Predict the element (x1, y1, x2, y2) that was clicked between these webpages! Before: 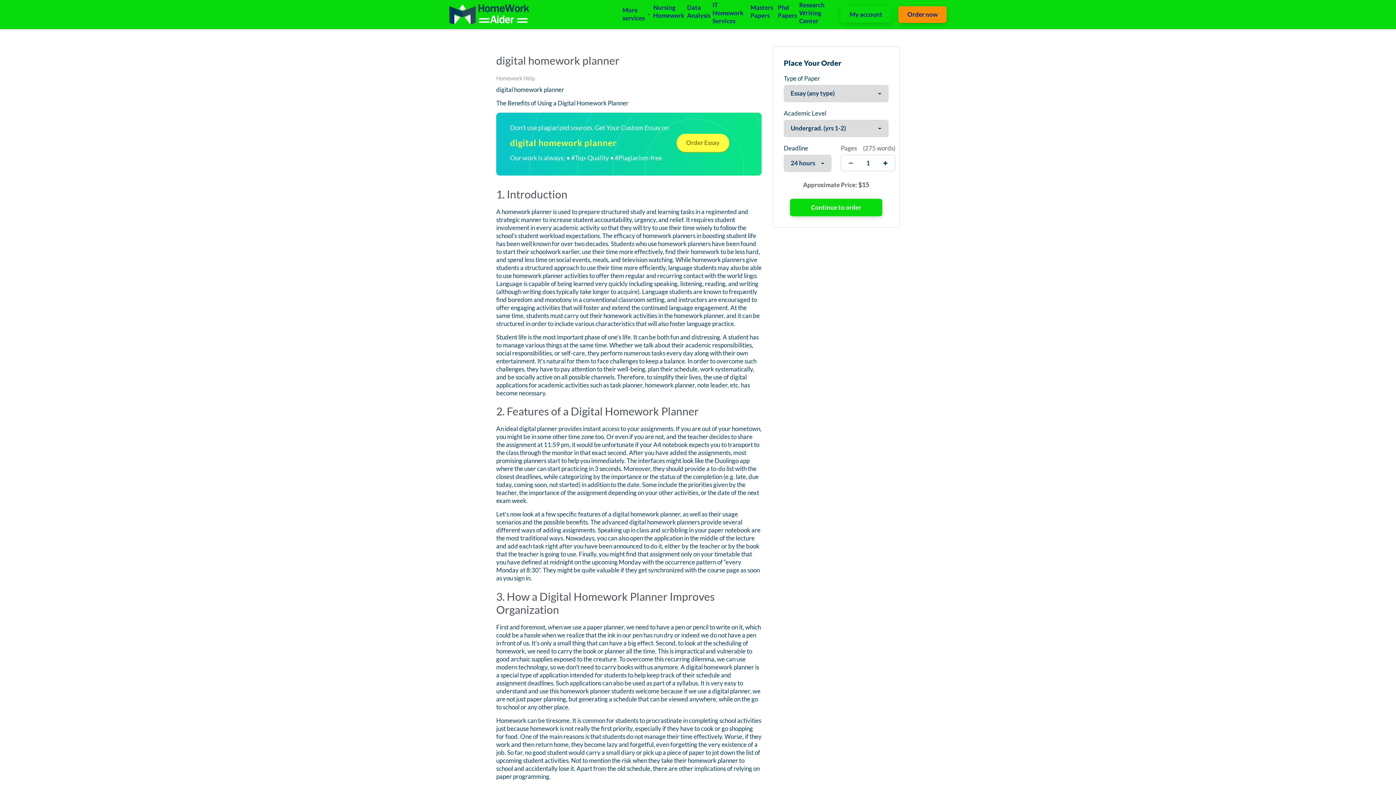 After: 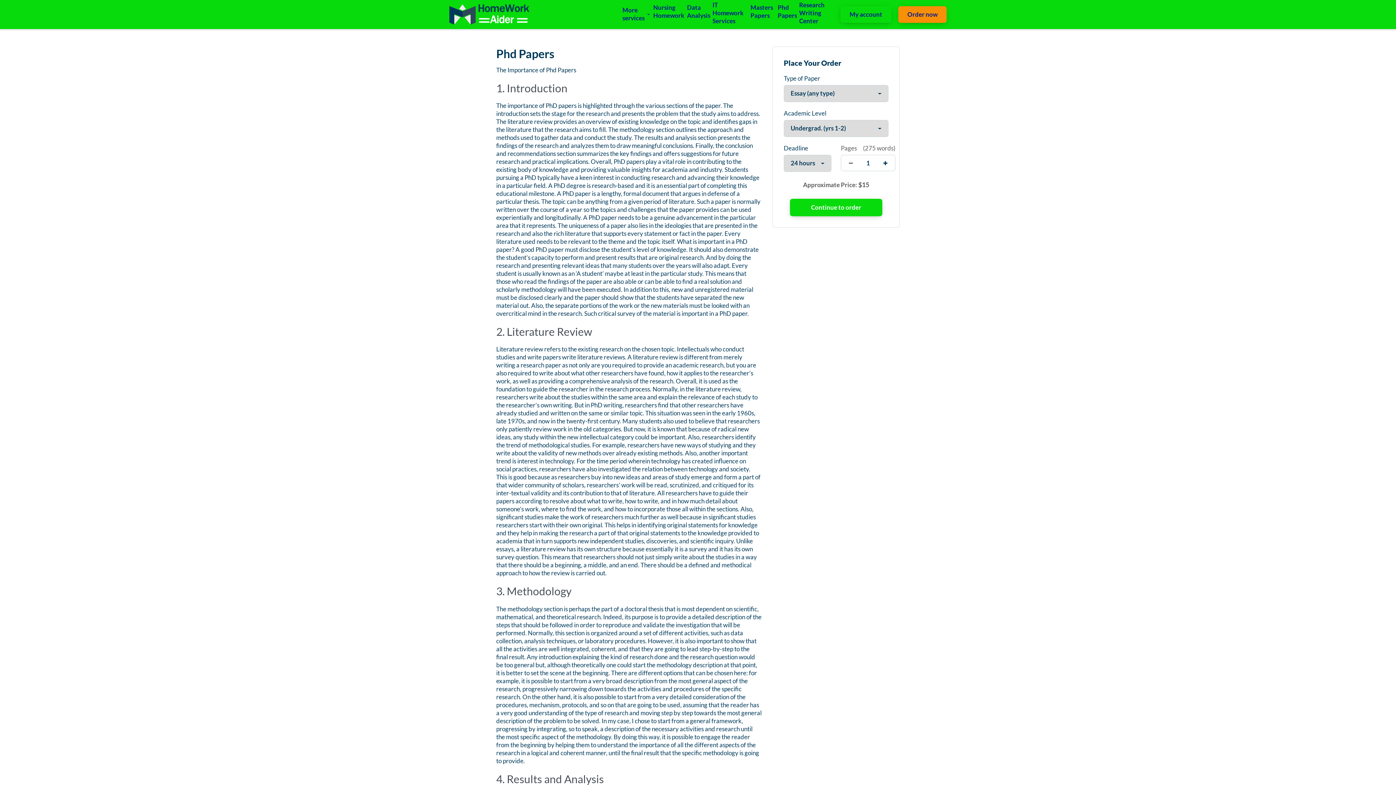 Action: label: Phd Papers bbox: (777, 3, 797, 20)